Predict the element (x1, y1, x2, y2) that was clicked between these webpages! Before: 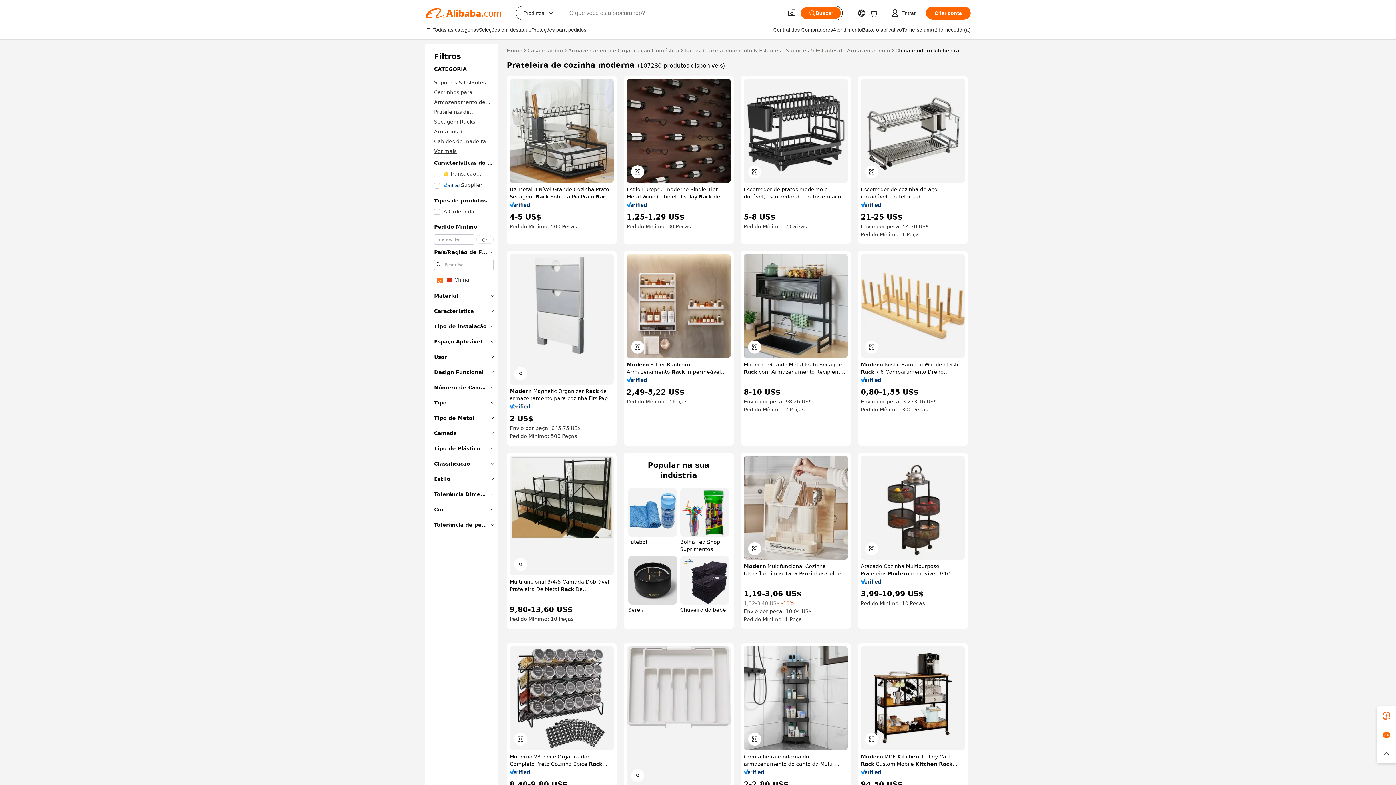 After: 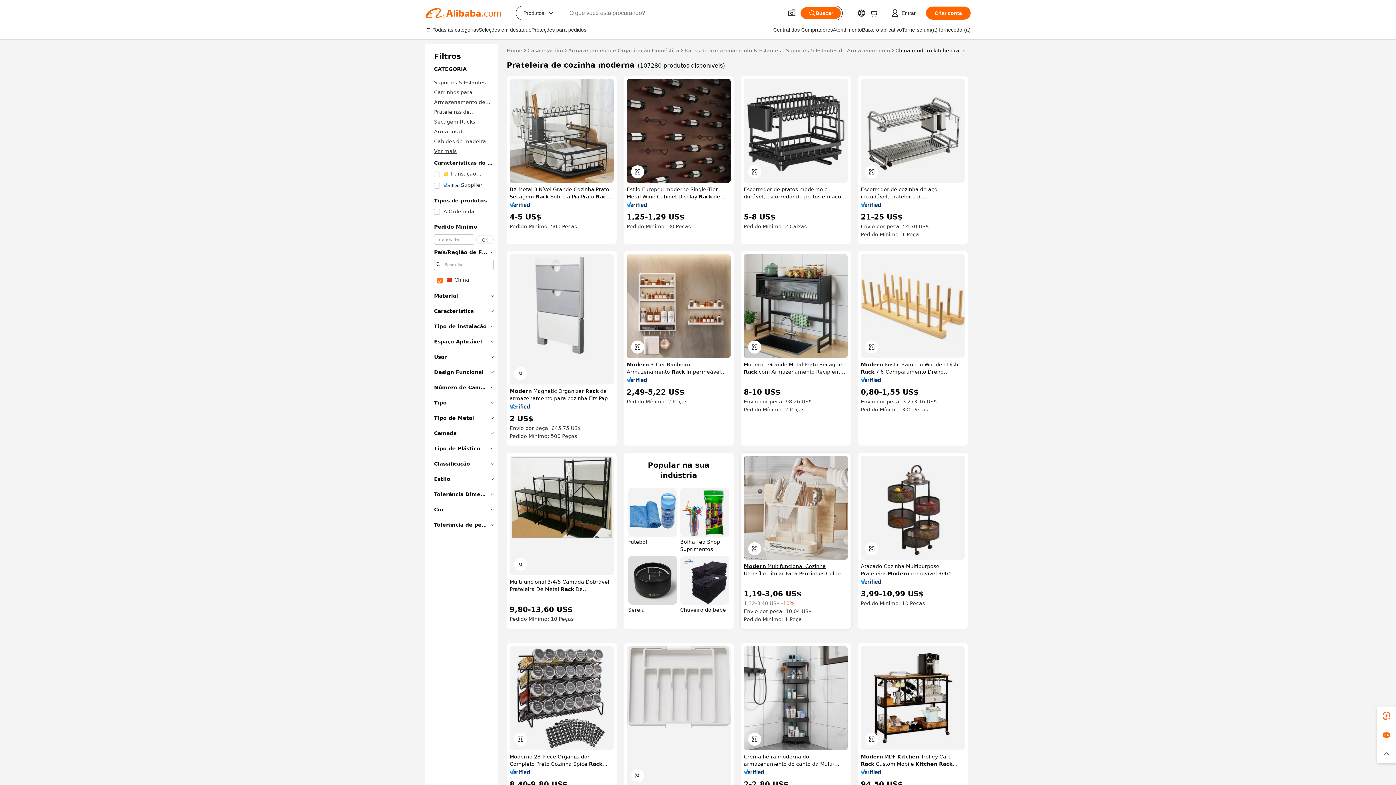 Action: label: Modern Multifuncional Cozinha Utensílio Titular Faca Pauzinhos Colher Armazenamento Drenagem titular com Cortar cremalheira de armazenamento bbox: (744, 562, 848, 577)